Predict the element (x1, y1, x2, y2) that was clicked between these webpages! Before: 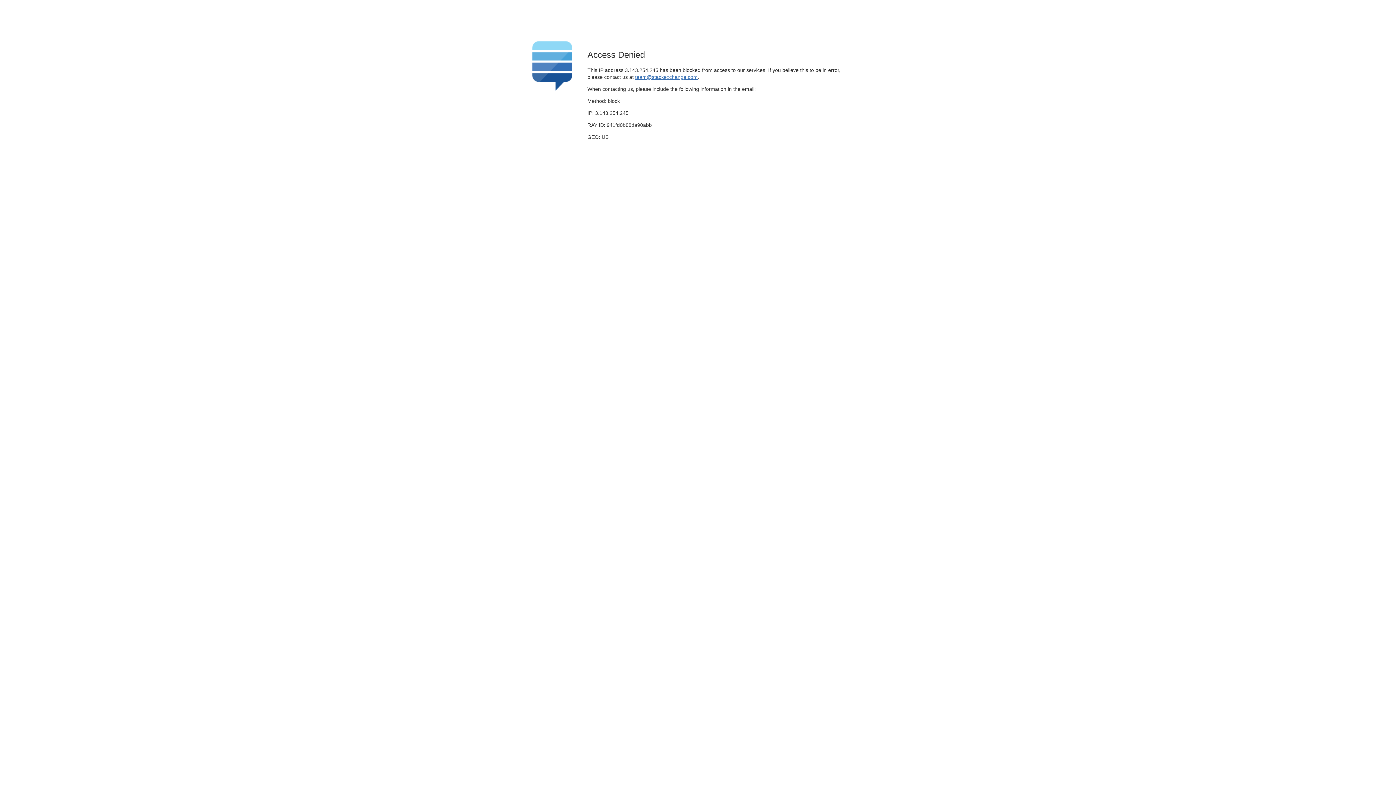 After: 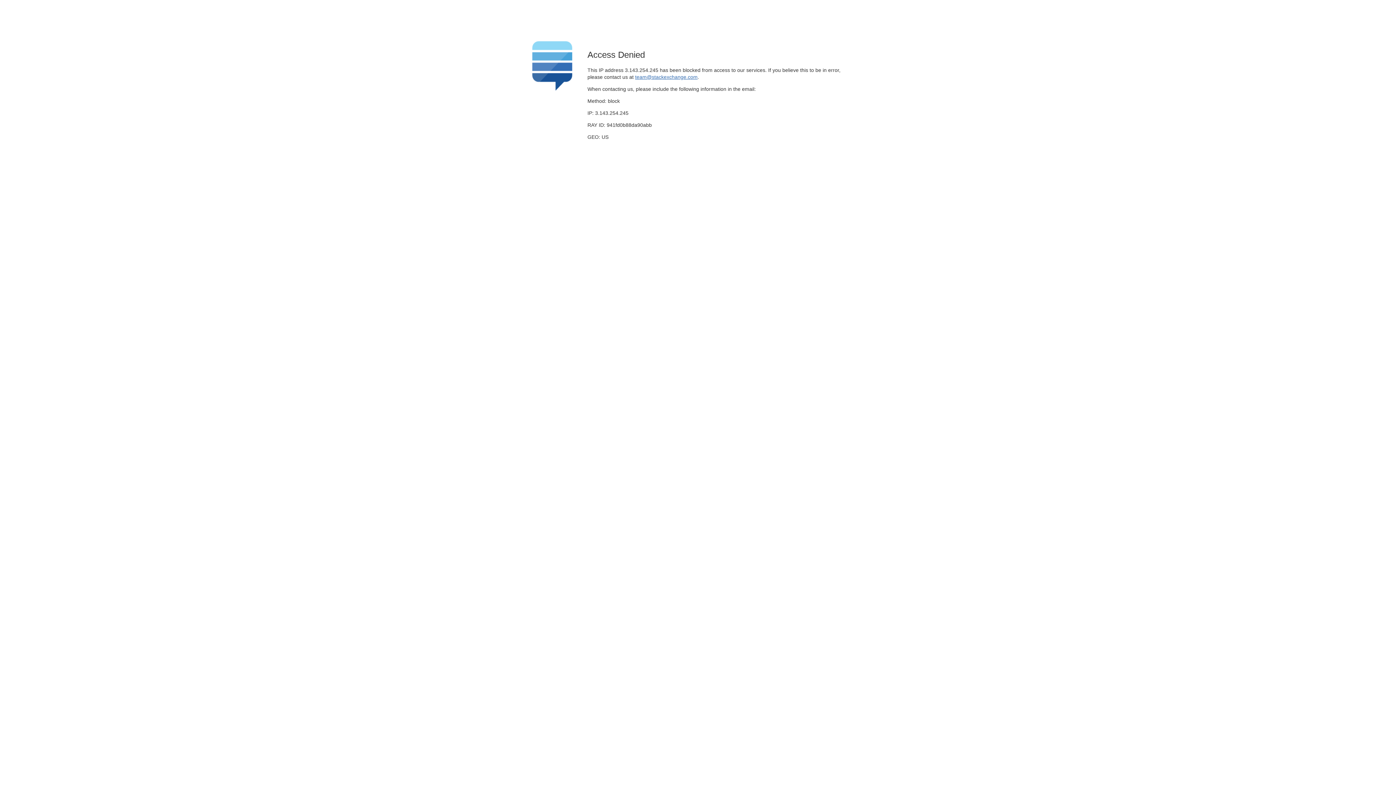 Action: label: team@stackexchange.com bbox: (635, 74, 697, 79)